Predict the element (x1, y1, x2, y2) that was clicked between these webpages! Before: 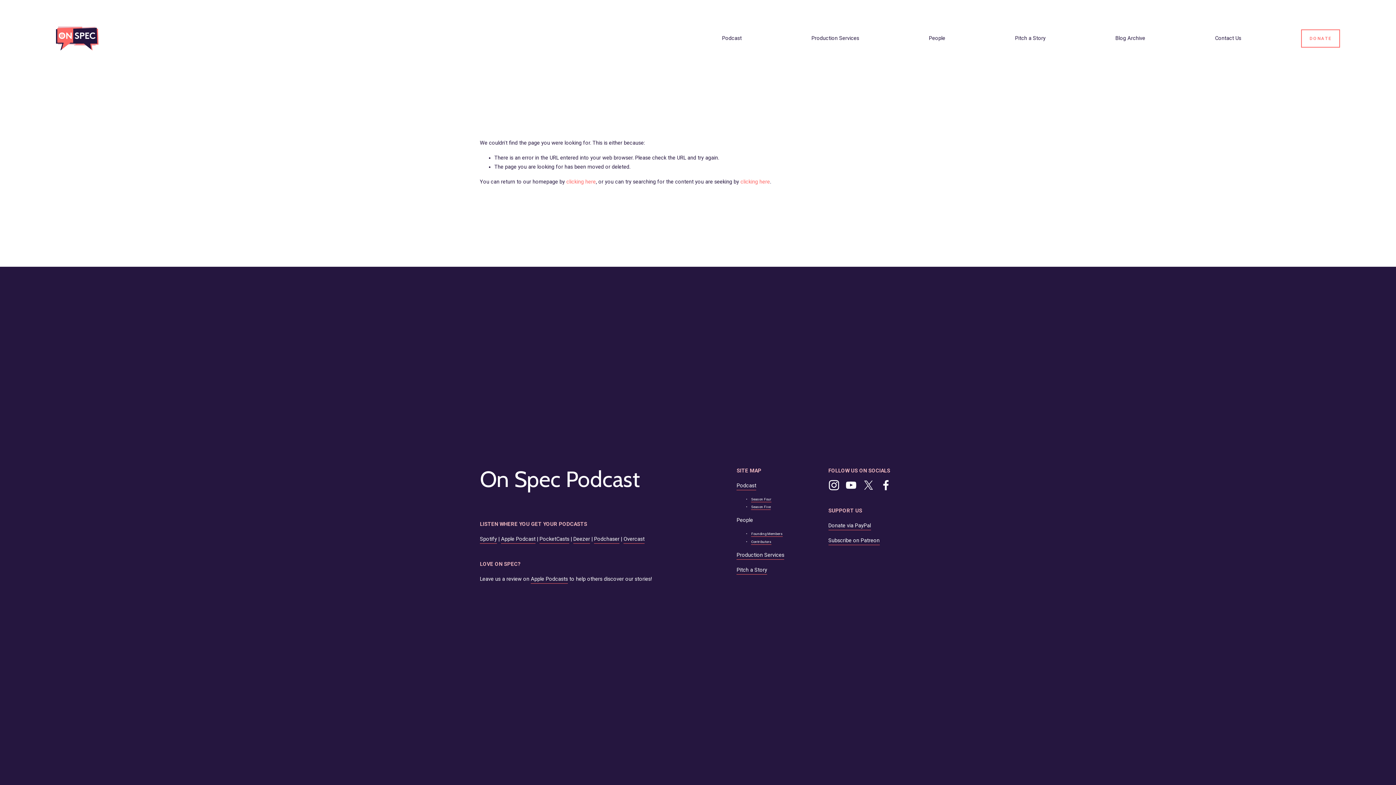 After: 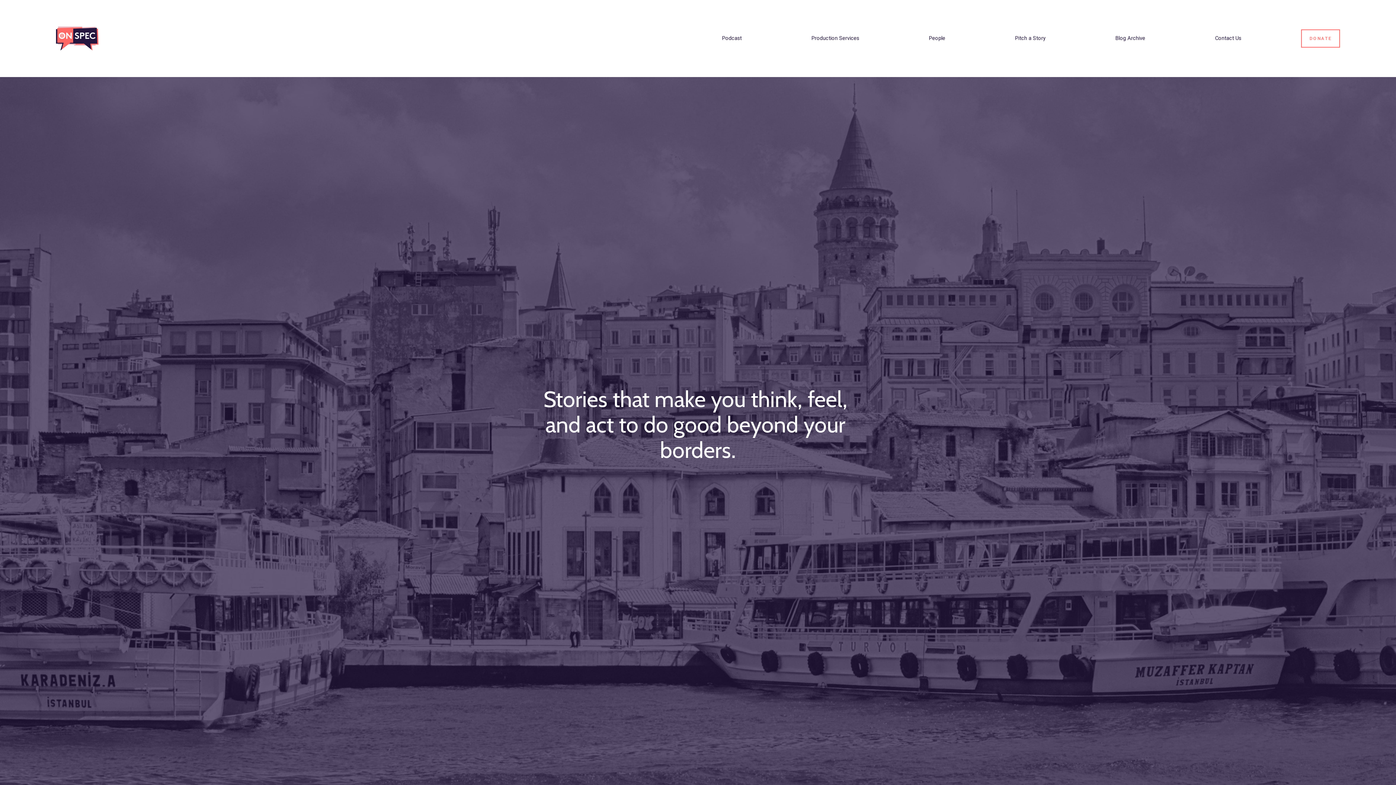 Action: bbox: (55, 26, 98, 50)